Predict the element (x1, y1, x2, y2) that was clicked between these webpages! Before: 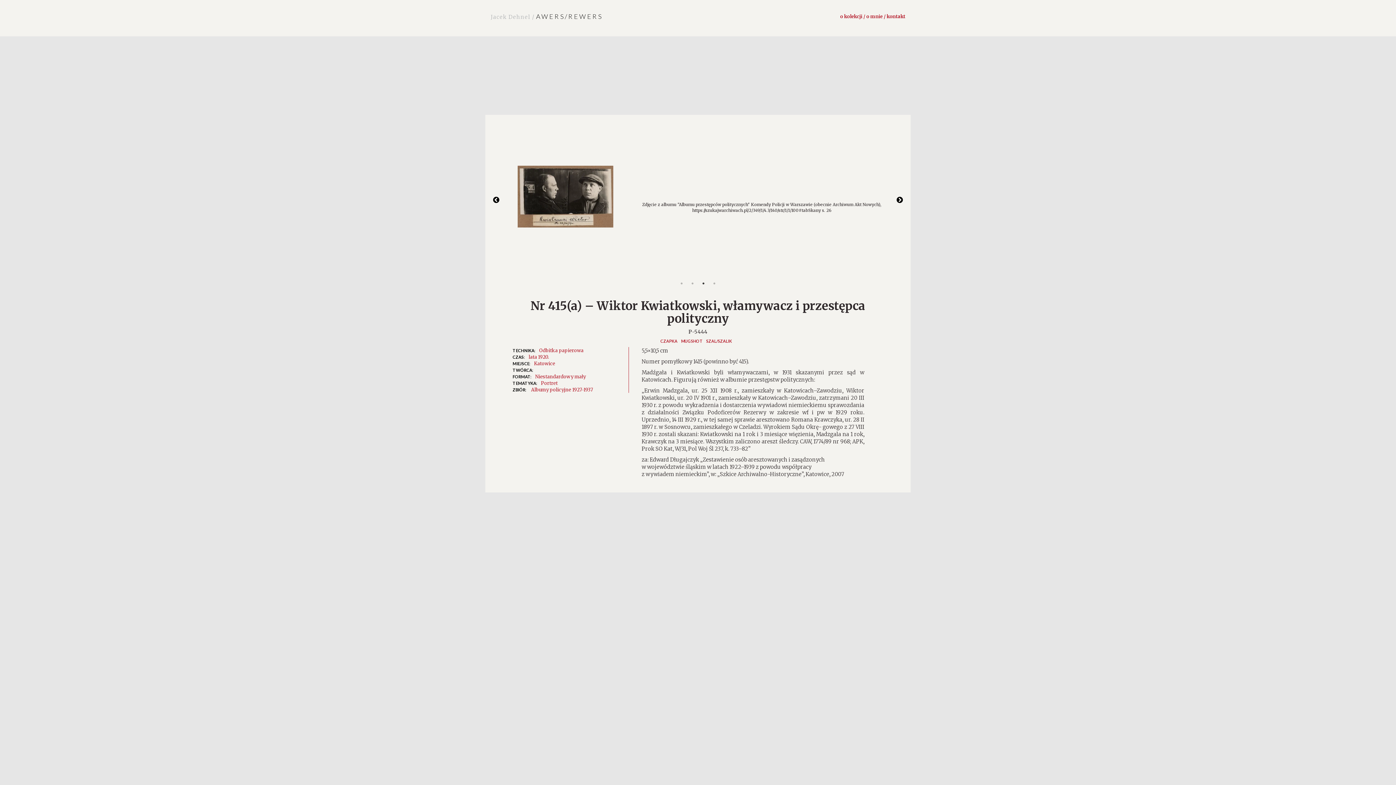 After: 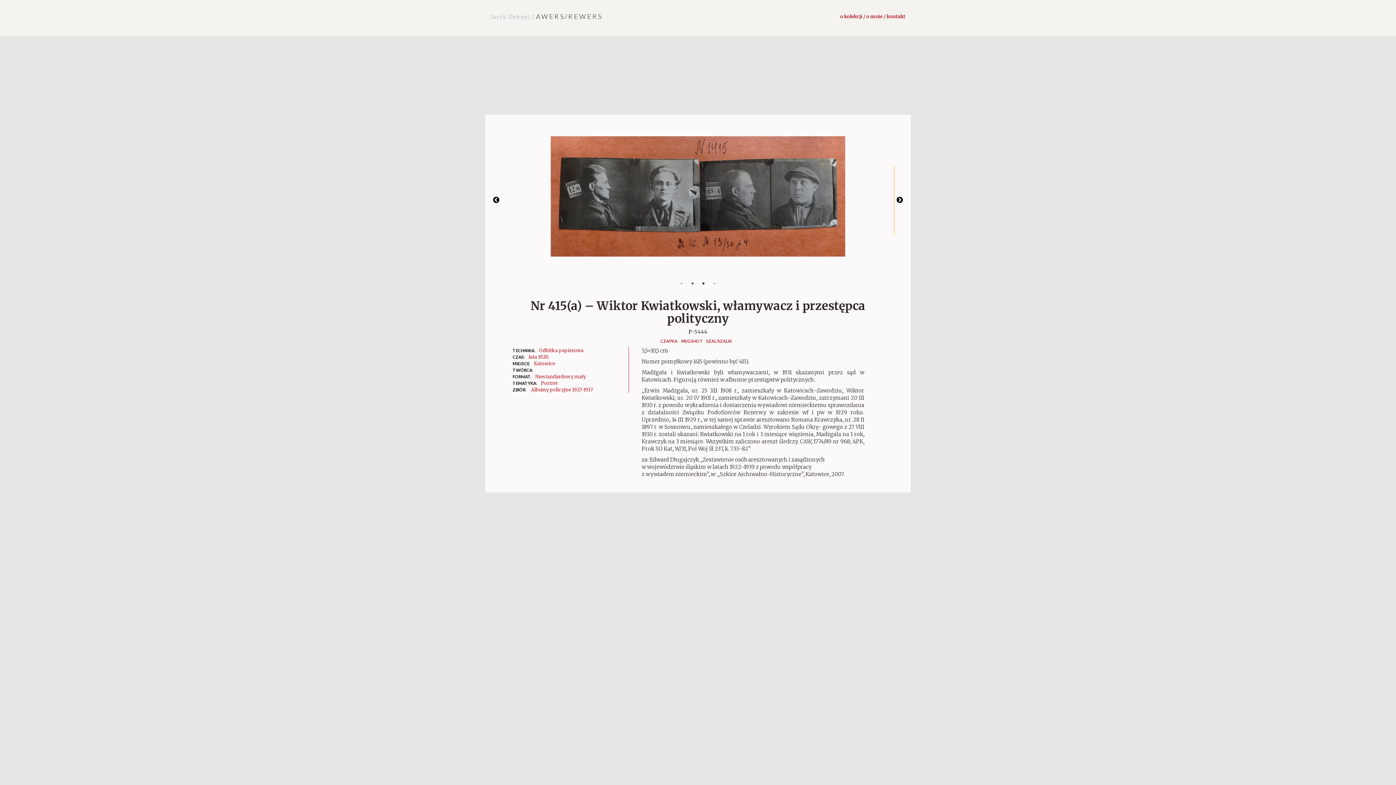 Action: label: 3 bbox: (700, 280, 707, 287)